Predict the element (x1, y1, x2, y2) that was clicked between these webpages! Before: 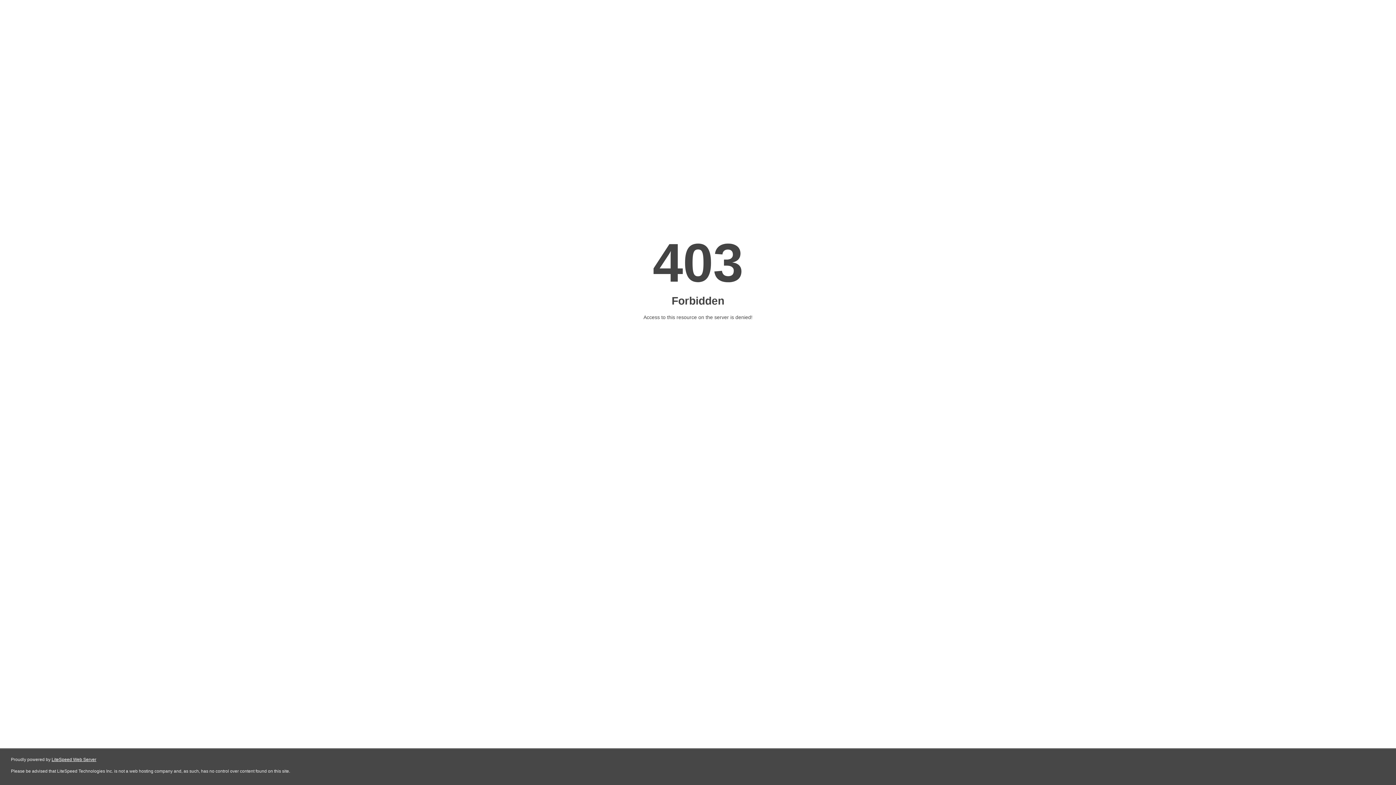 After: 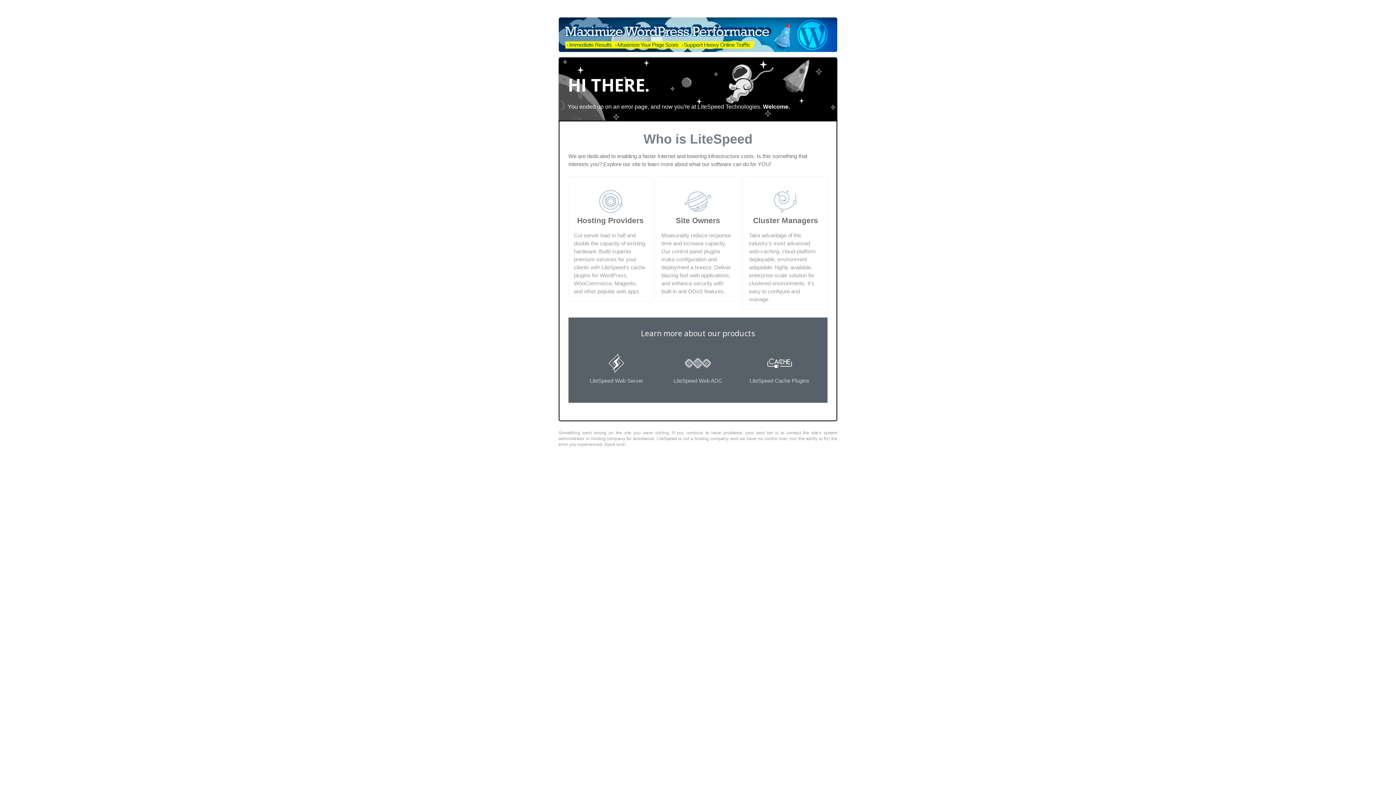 Action: bbox: (51, 757, 96, 762) label: LiteSpeed Web Server